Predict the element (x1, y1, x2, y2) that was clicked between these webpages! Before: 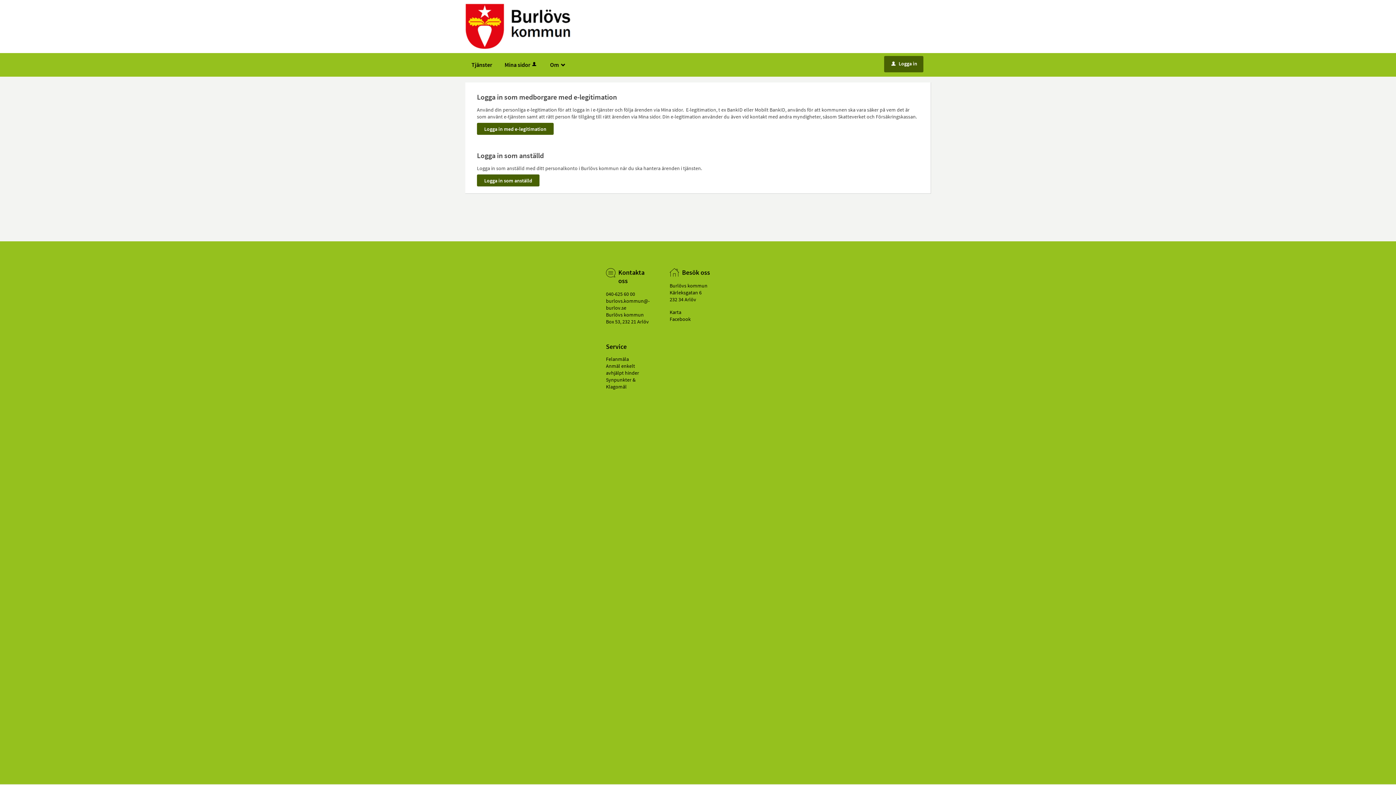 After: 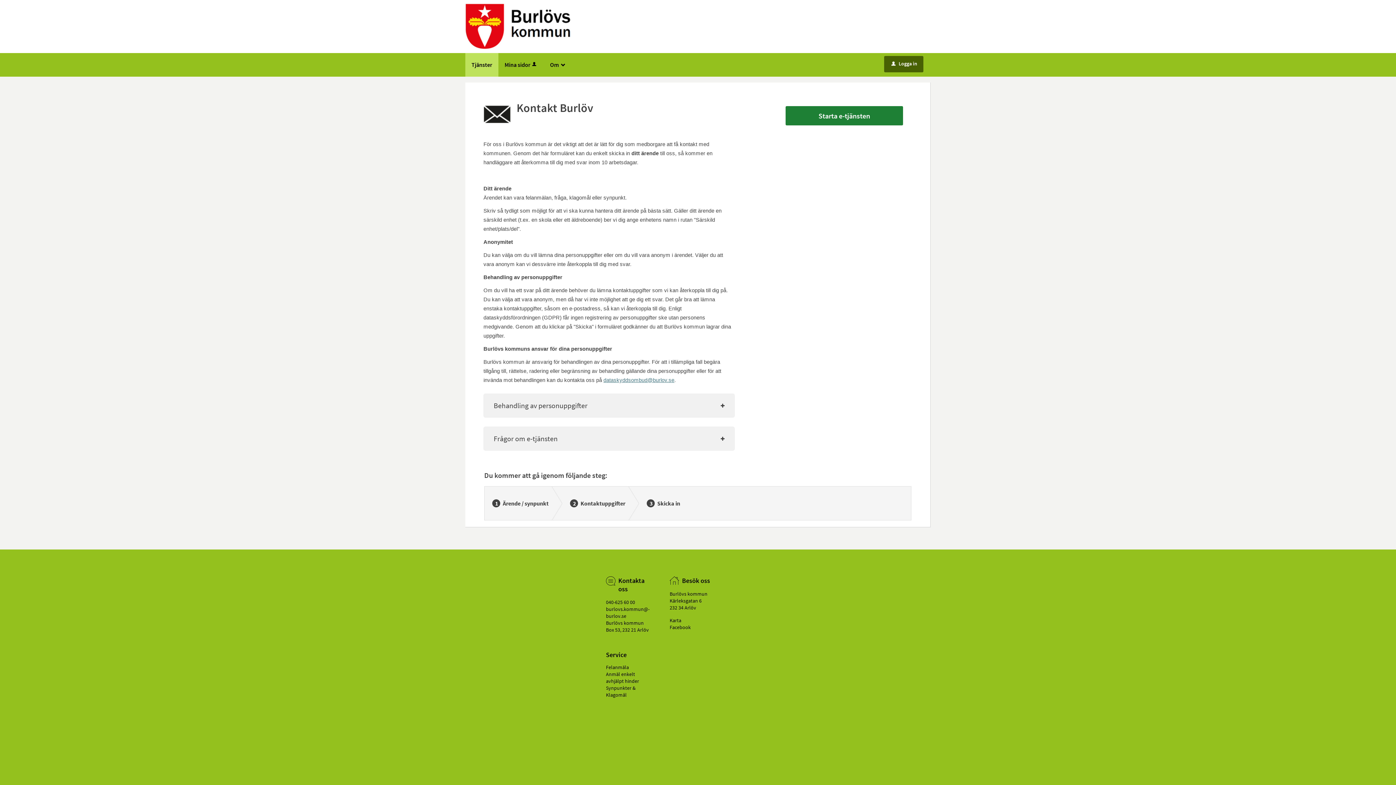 Action: label: Felanmäla bbox: (606, 356, 629, 362)